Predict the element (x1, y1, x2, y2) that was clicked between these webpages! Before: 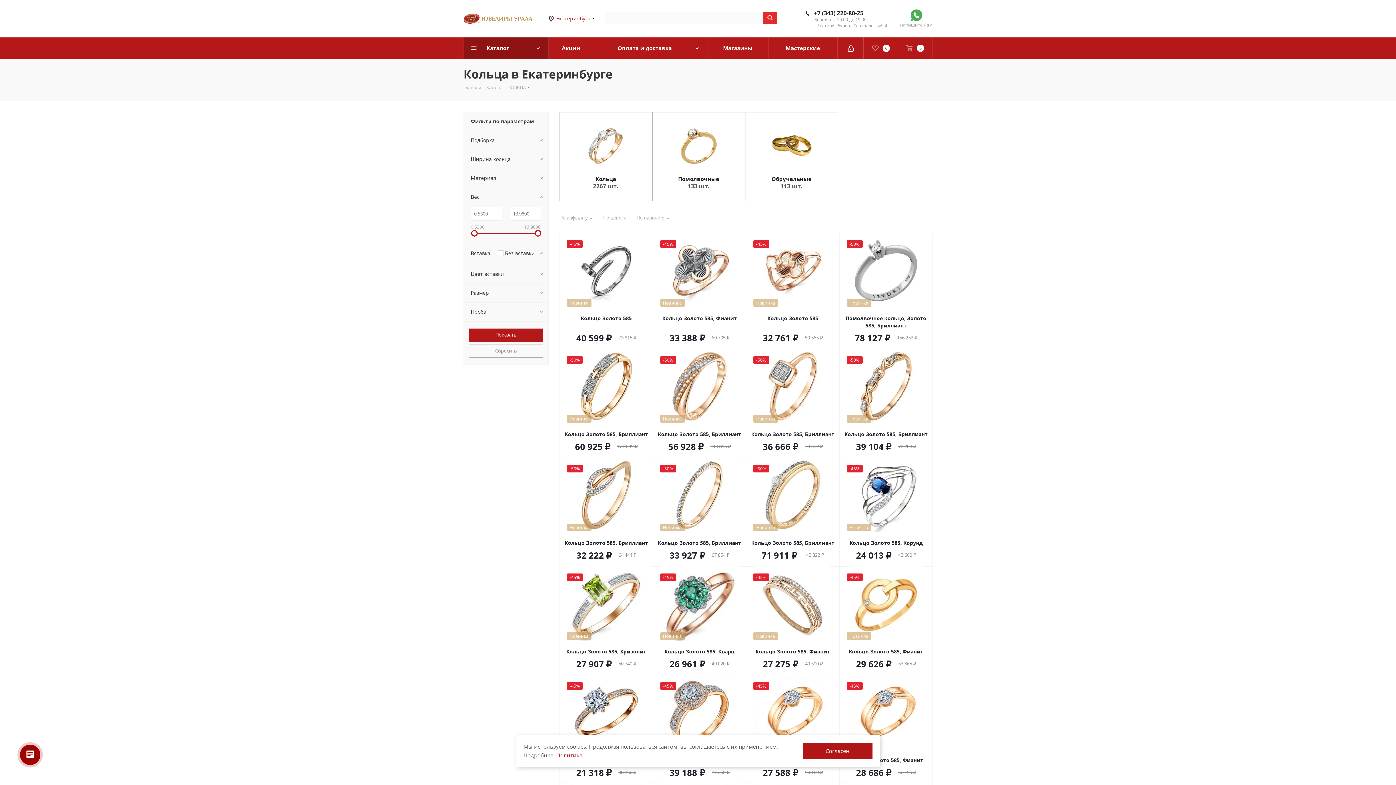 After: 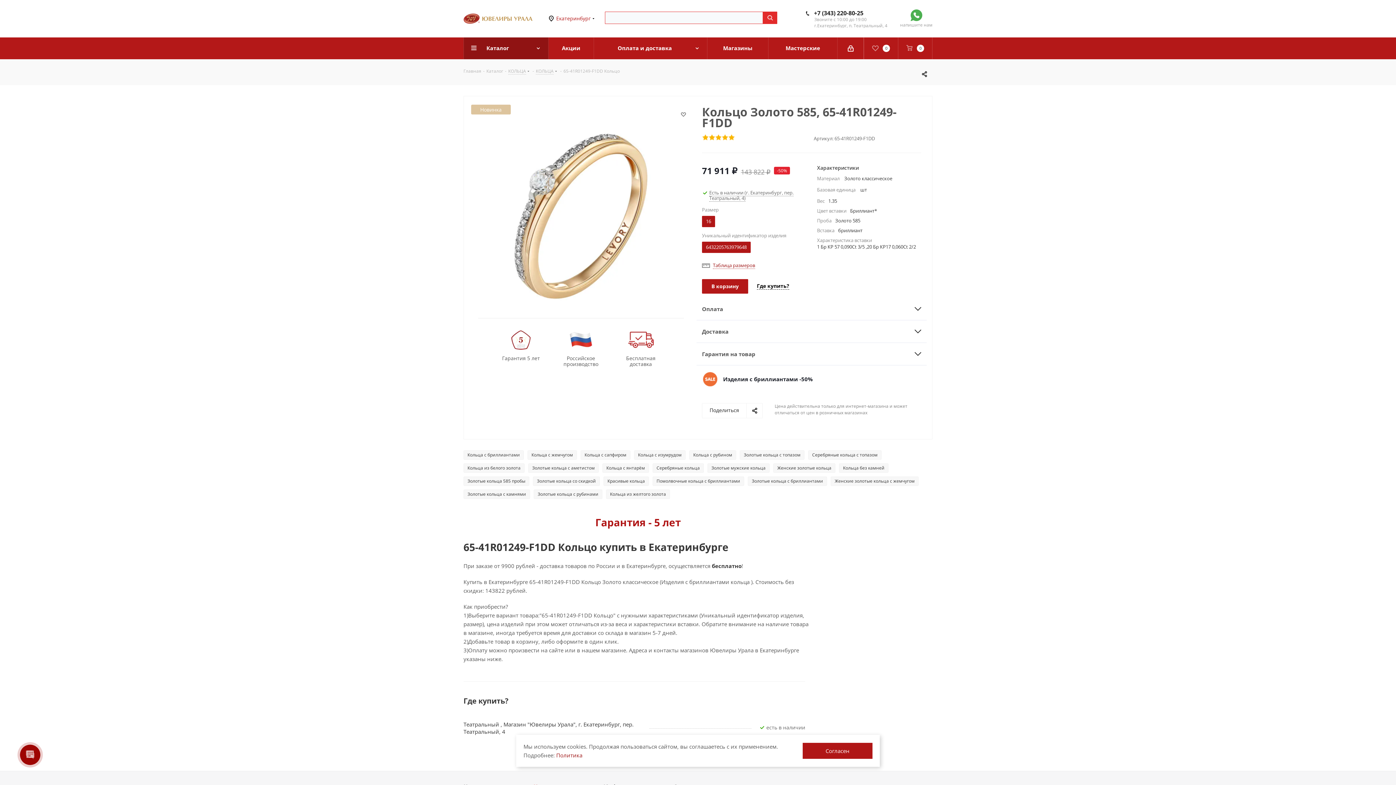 Action: label: Кольцо Золото 585, Бриллиант bbox: (746, 537, 839, 548)